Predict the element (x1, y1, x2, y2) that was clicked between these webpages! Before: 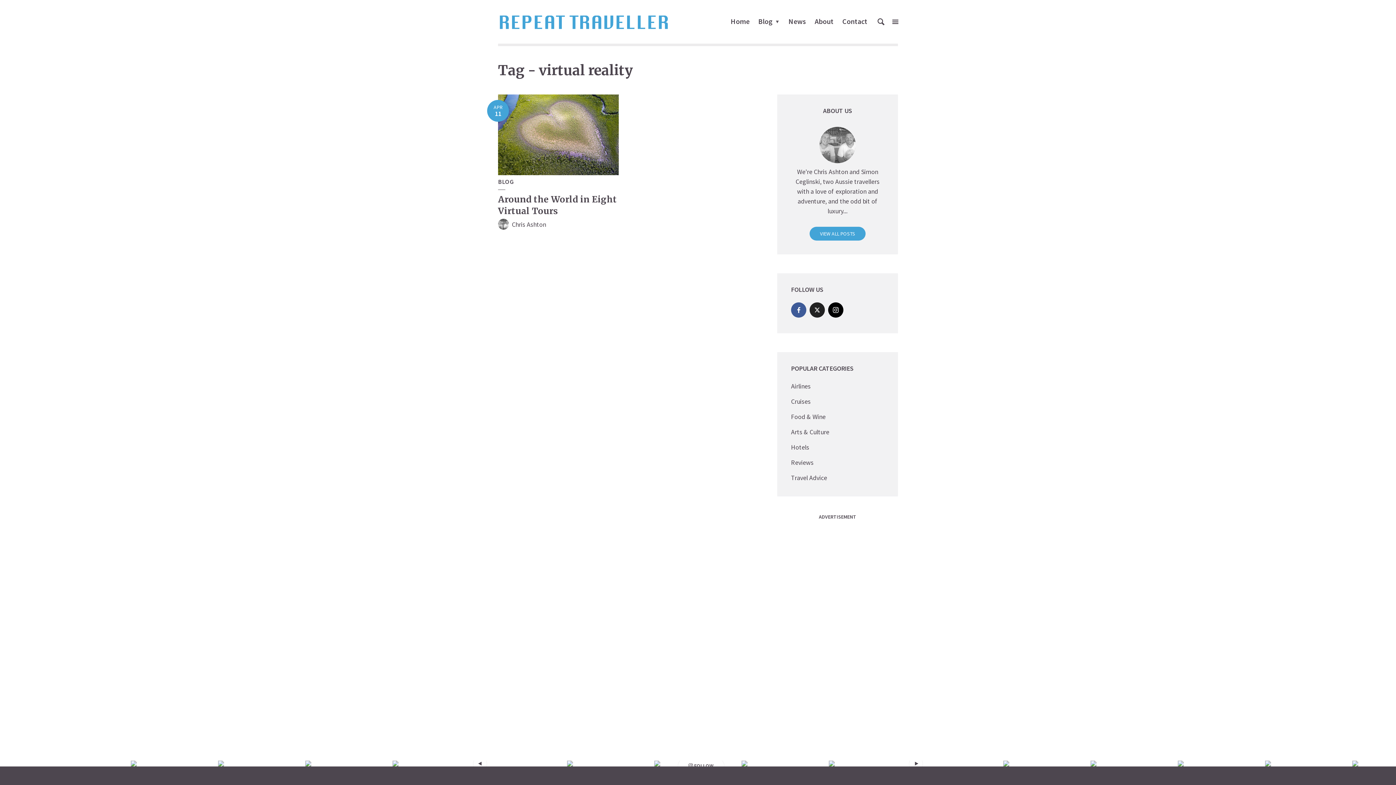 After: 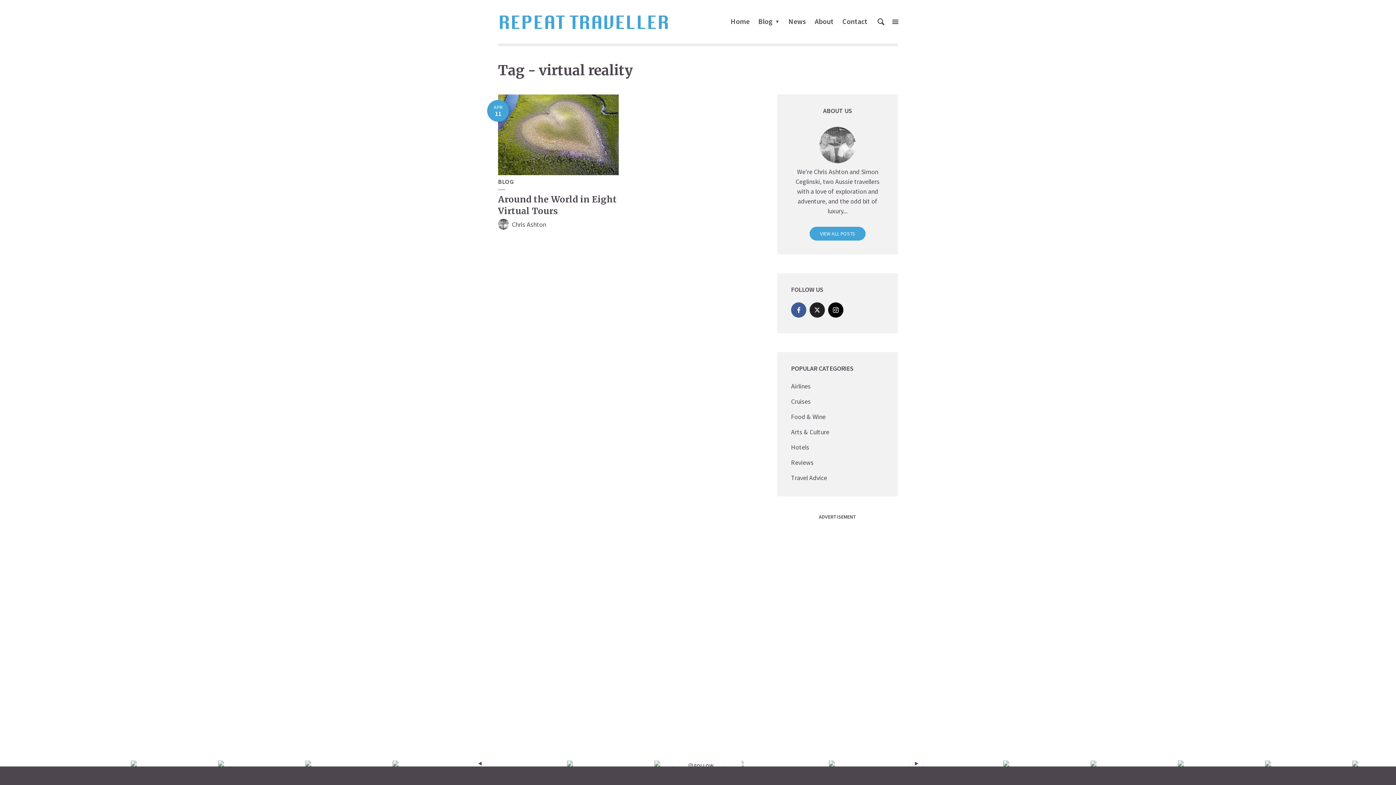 Action: bbox: (741, 761, 829, 766)